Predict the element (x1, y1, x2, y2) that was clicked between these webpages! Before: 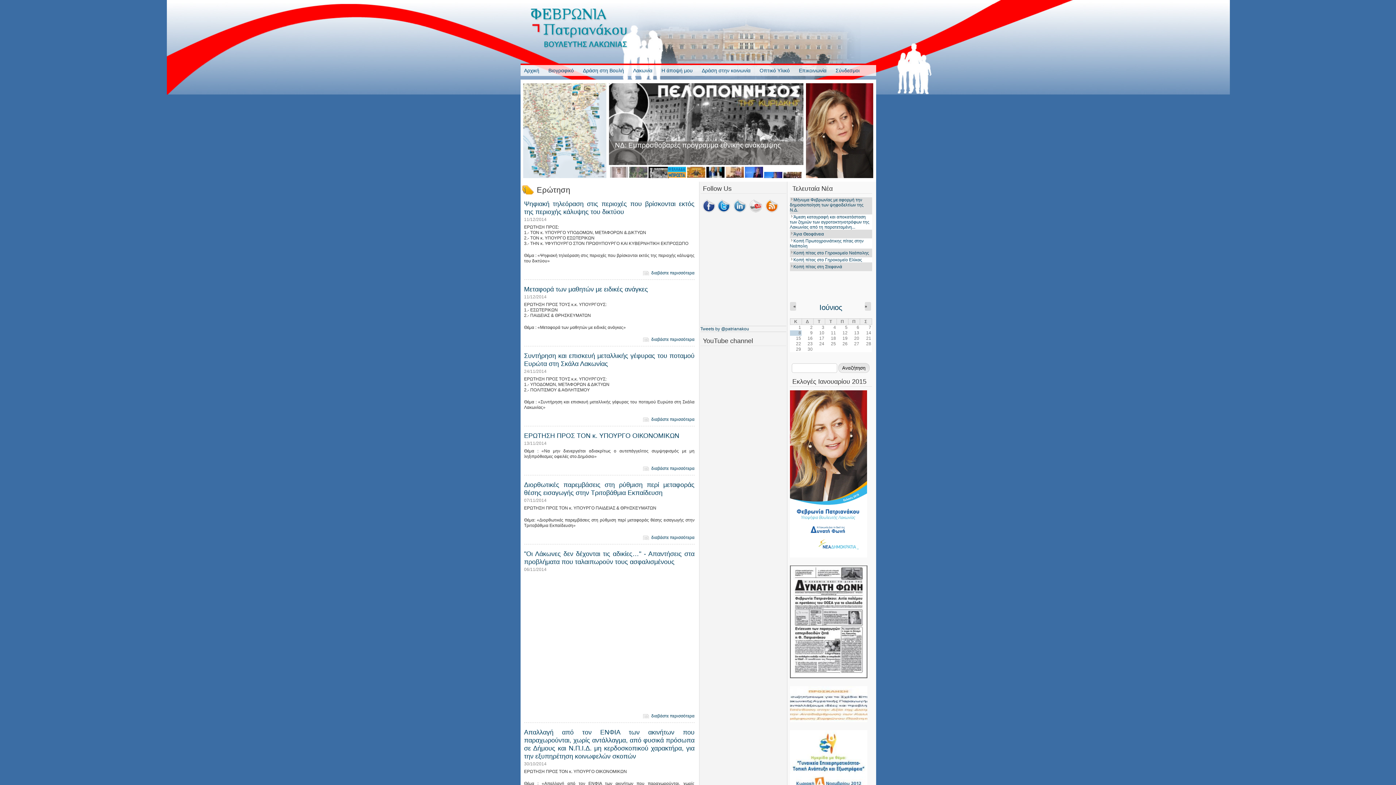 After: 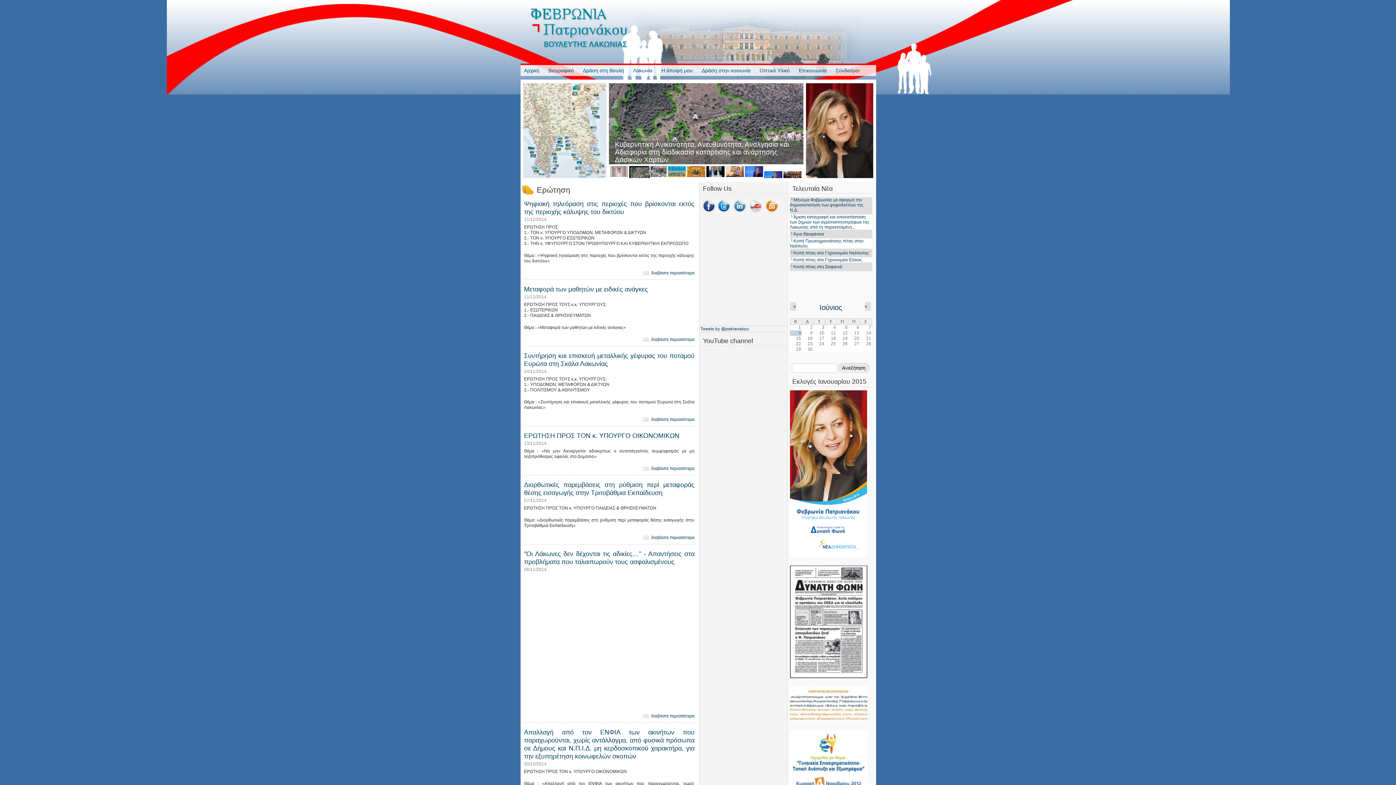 Action: bbox: (629, 173, 647, 178)